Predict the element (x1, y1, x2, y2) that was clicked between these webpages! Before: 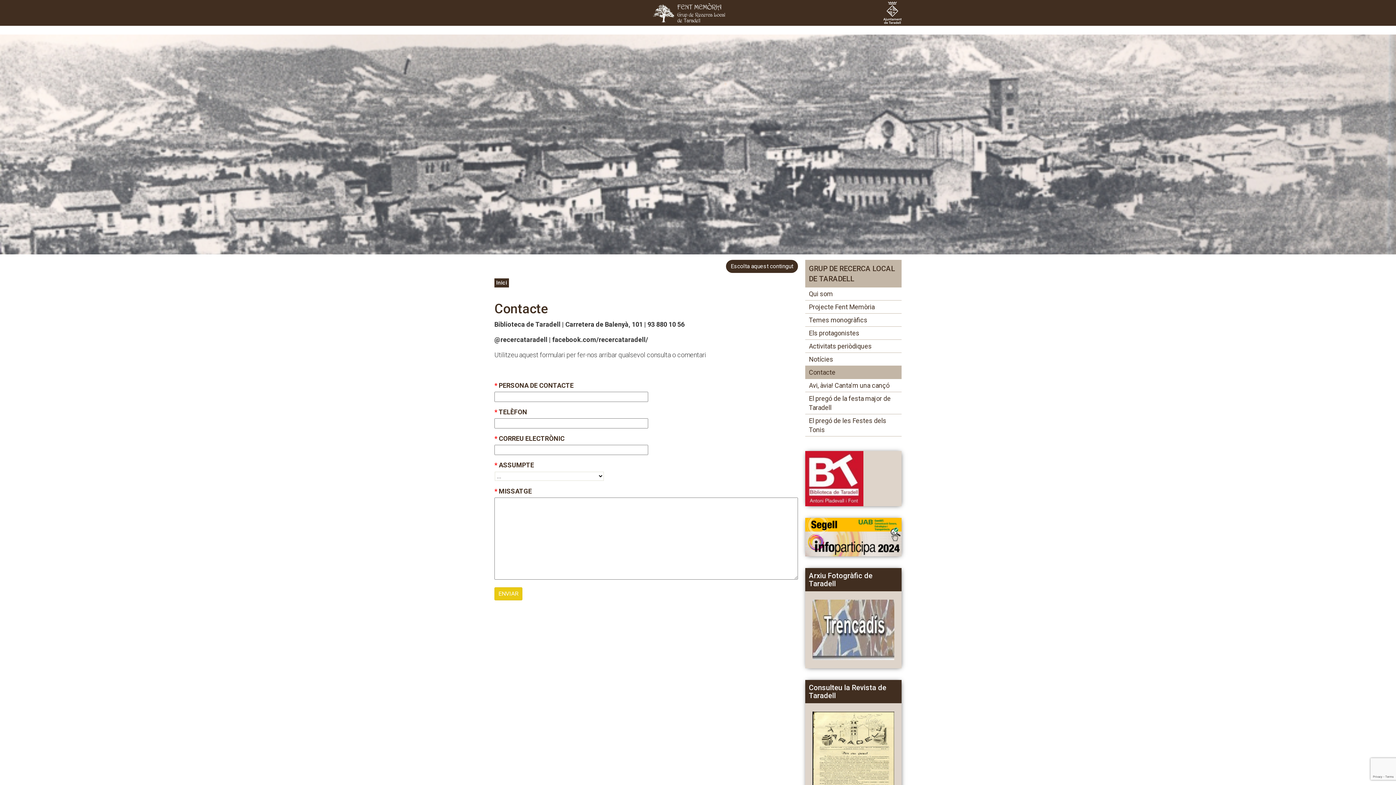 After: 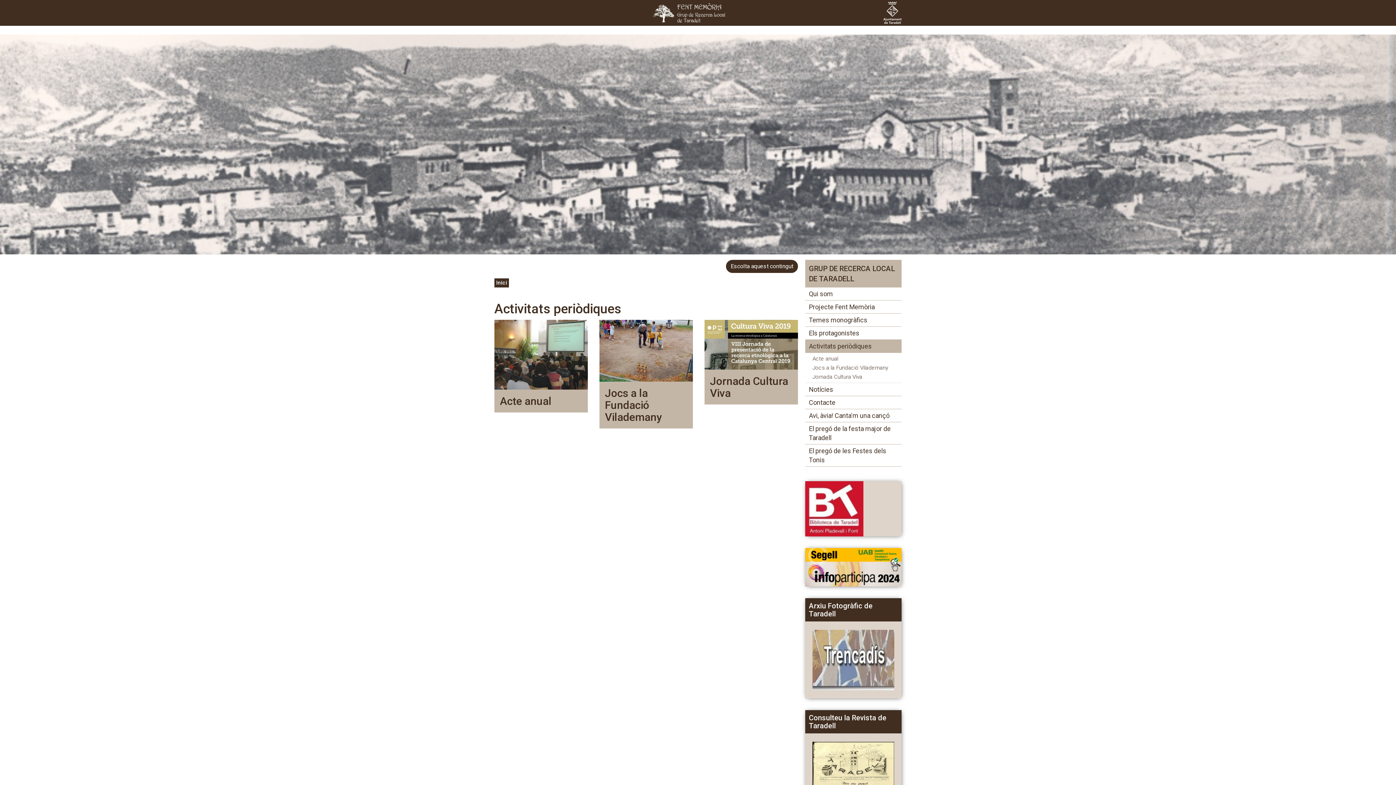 Action: bbox: (805, 339, 901, 353) label: Activitats periòdiques